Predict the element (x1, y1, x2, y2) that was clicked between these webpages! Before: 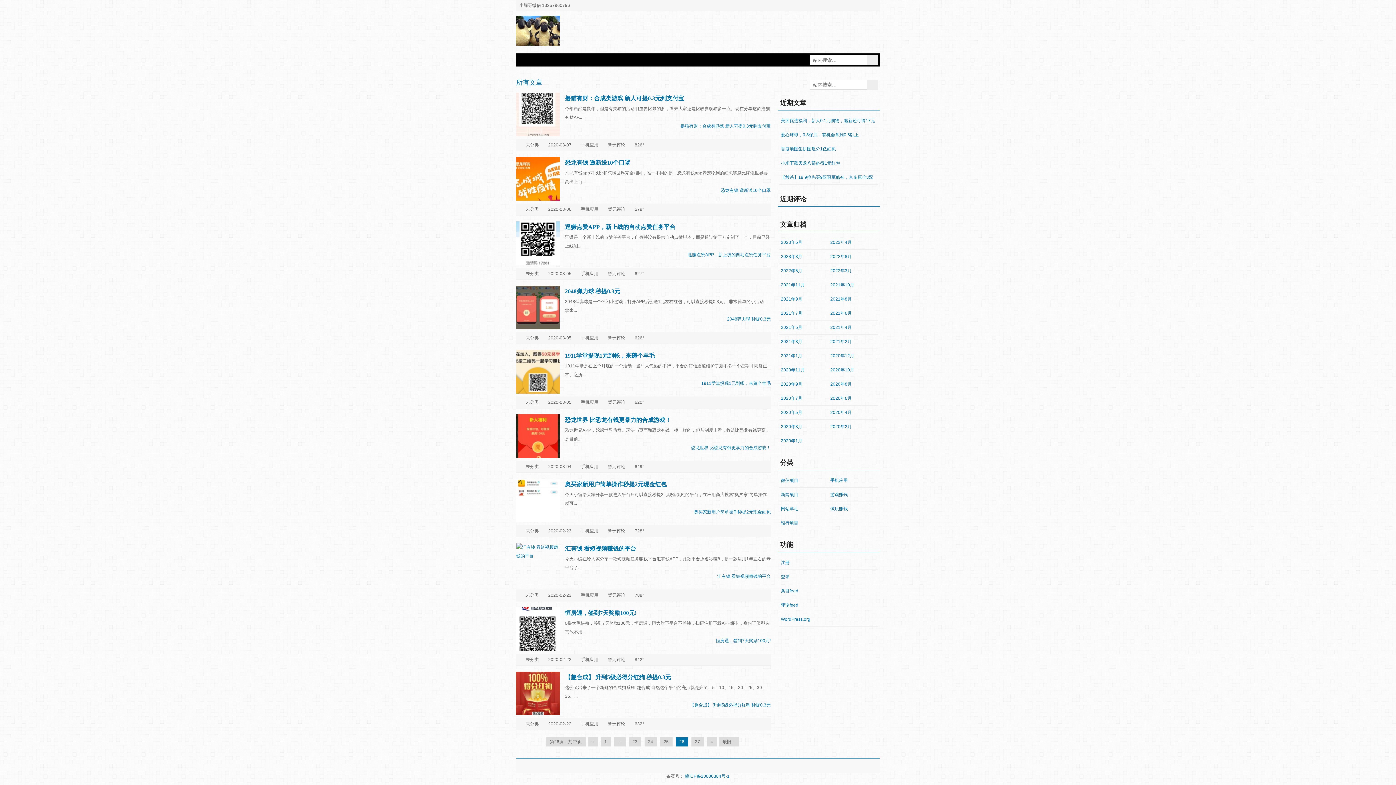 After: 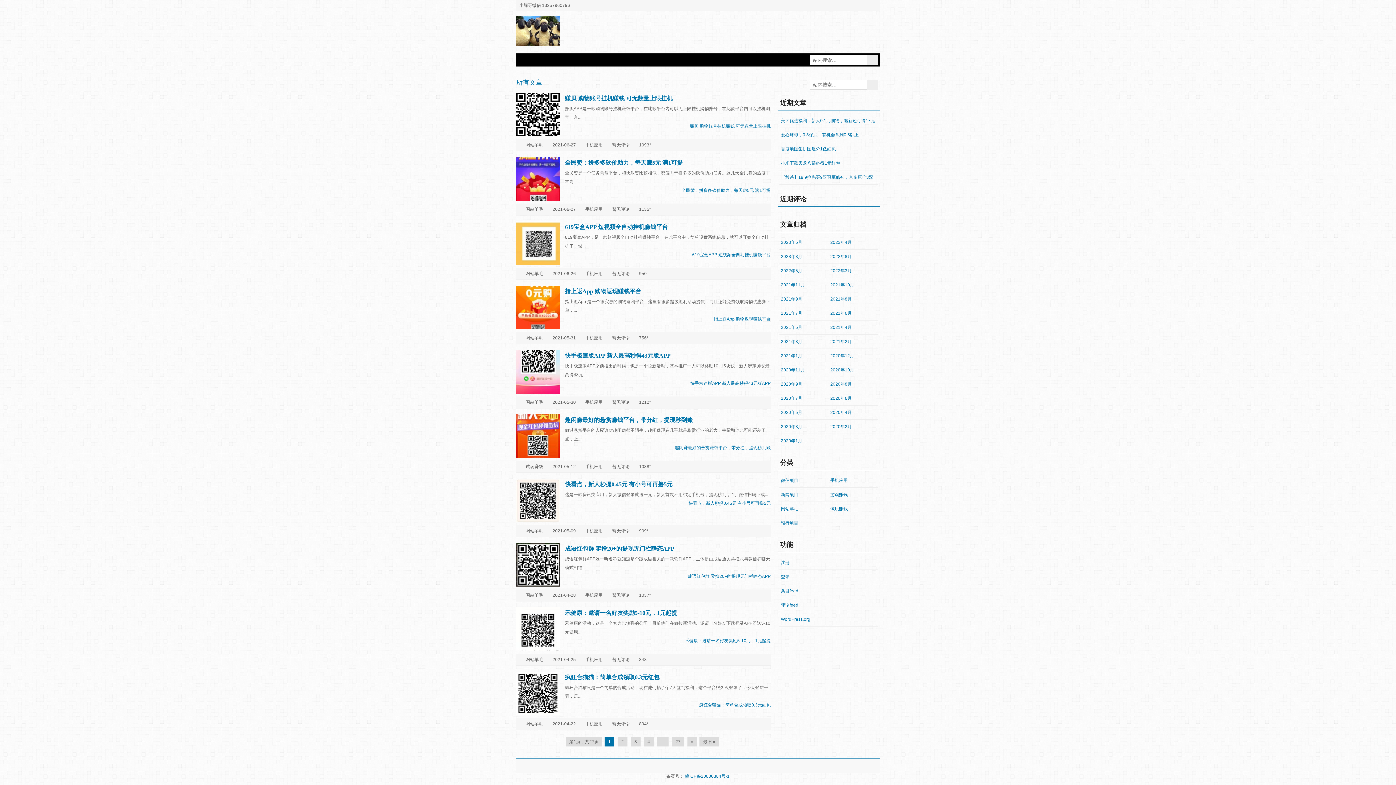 Action: label: 手机应用 bbox: (581, 528, 598, 533)